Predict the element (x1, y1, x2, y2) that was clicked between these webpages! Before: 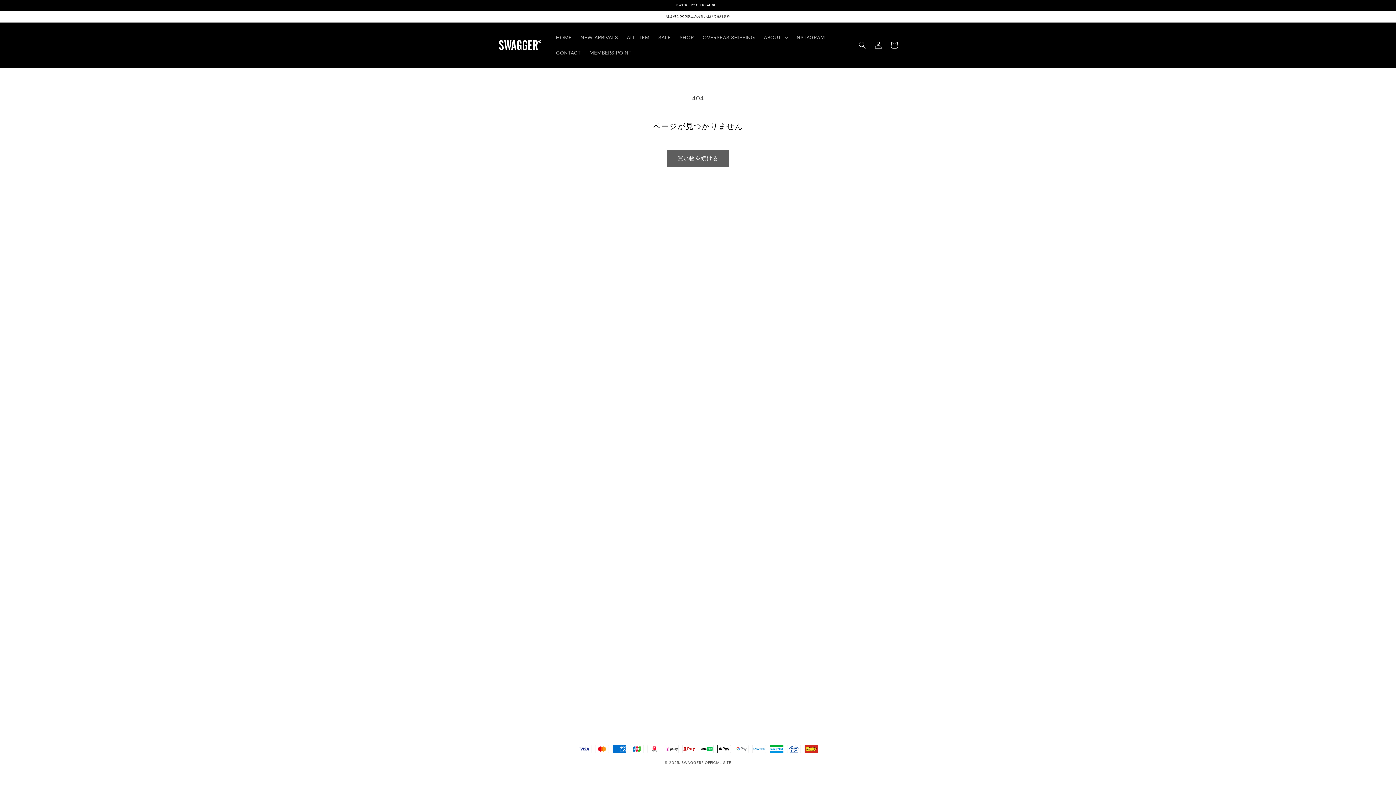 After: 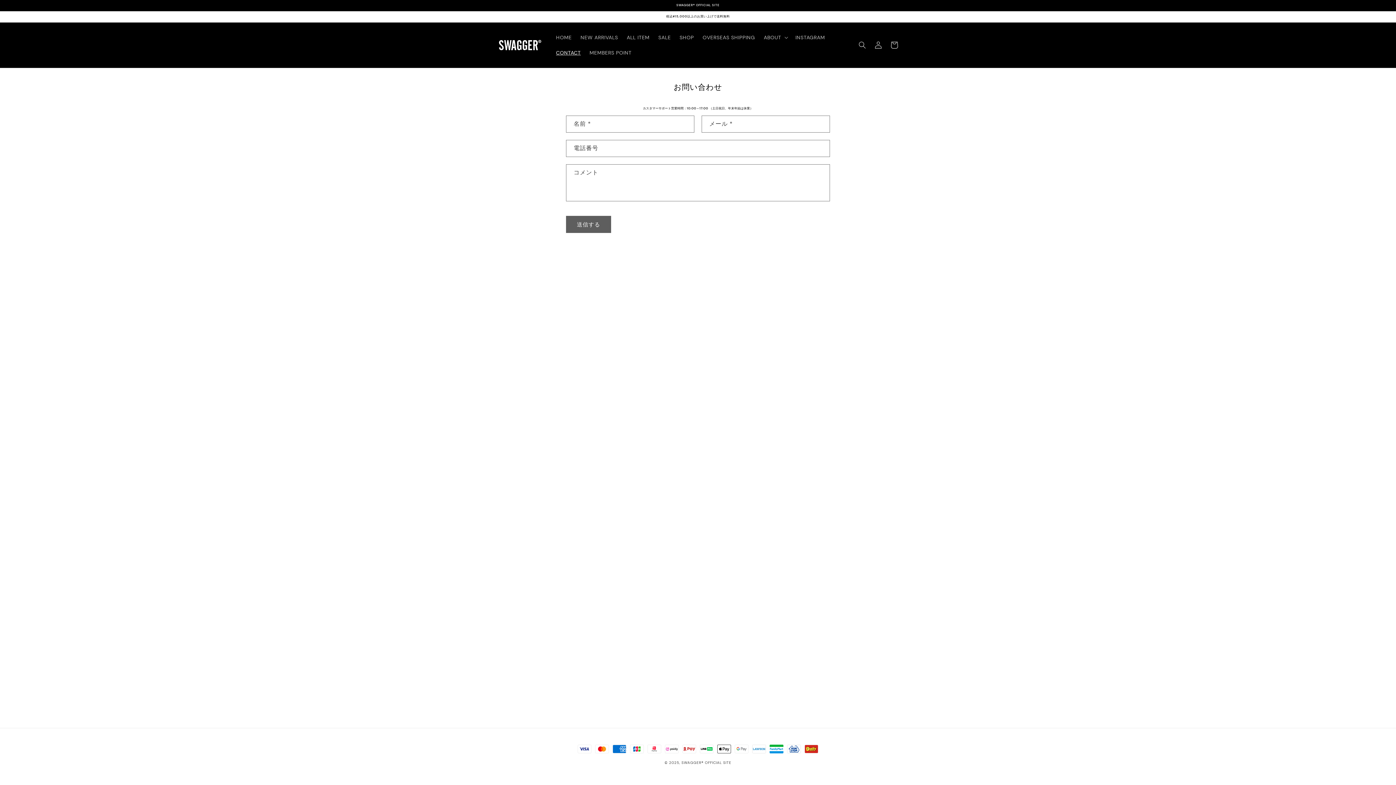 Action: bbox: (551, 45, 585, 60) label: CONTACT